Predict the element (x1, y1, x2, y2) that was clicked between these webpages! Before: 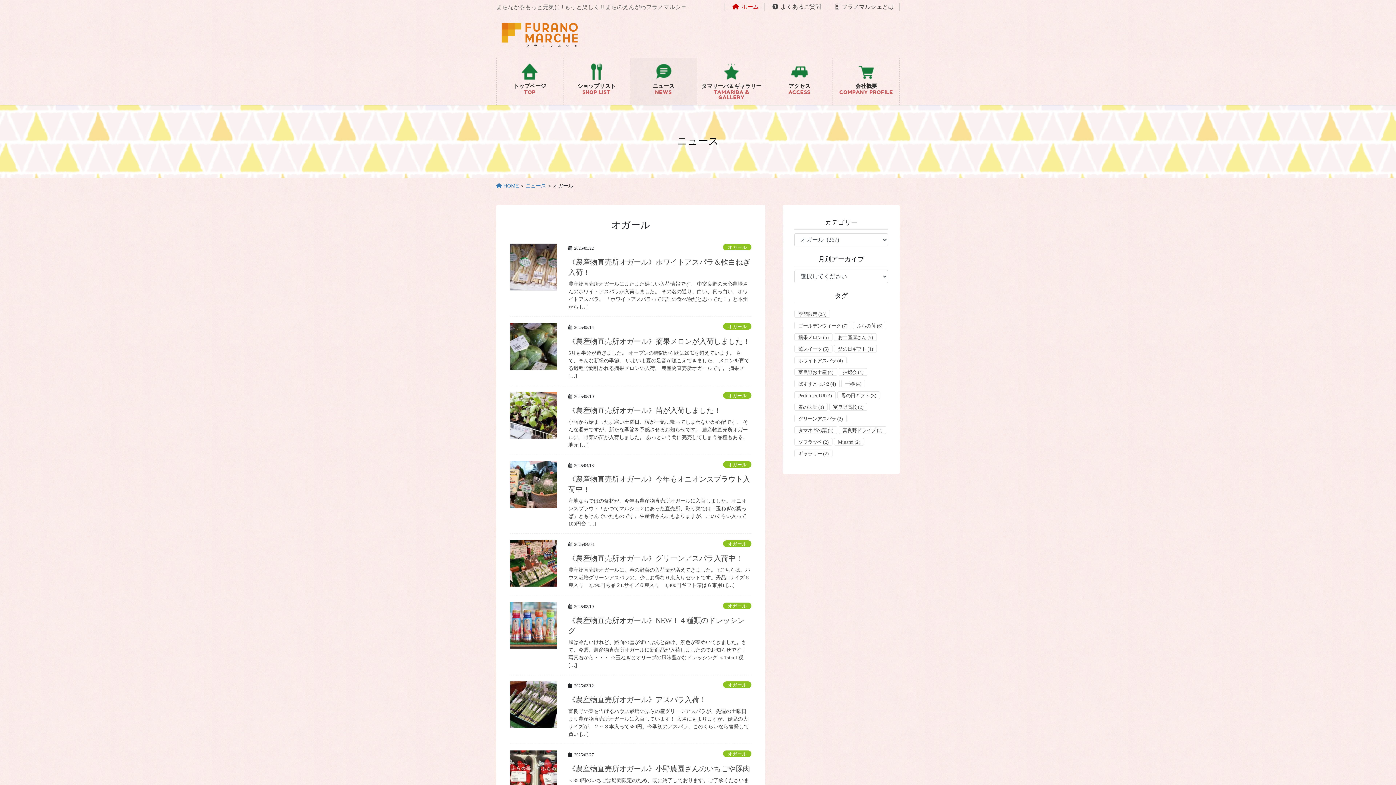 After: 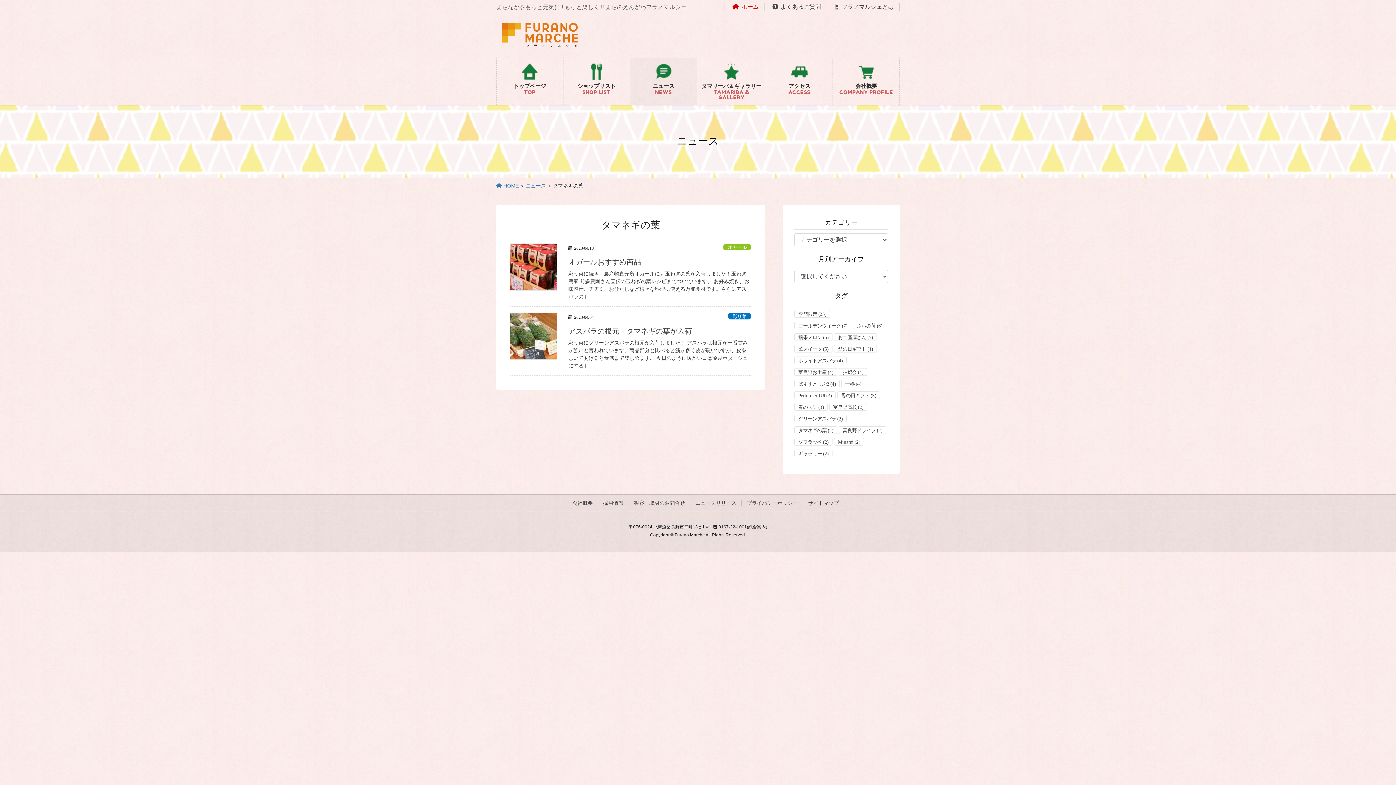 Action: label: タマネギの葉 (2個の項目) bbox: (794, 426, 837, 434)